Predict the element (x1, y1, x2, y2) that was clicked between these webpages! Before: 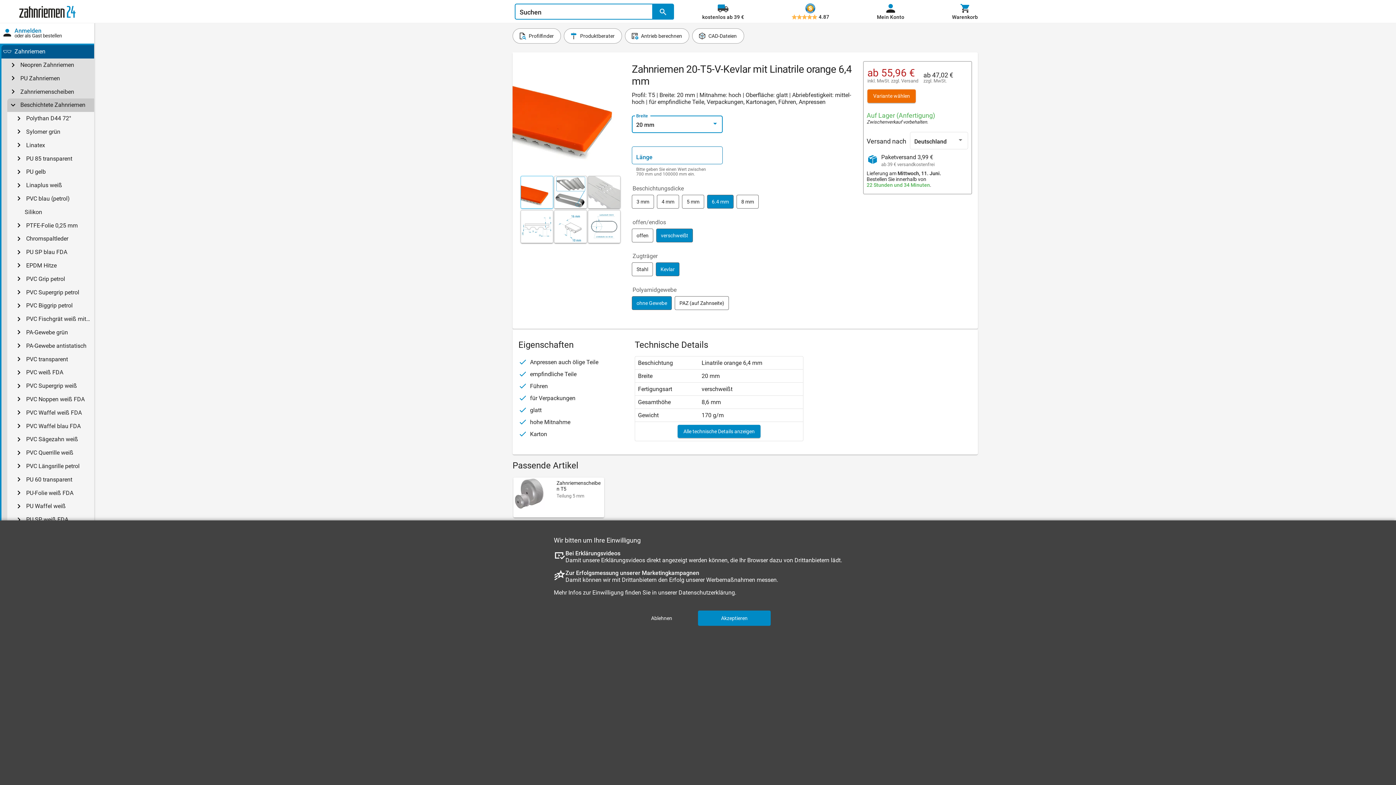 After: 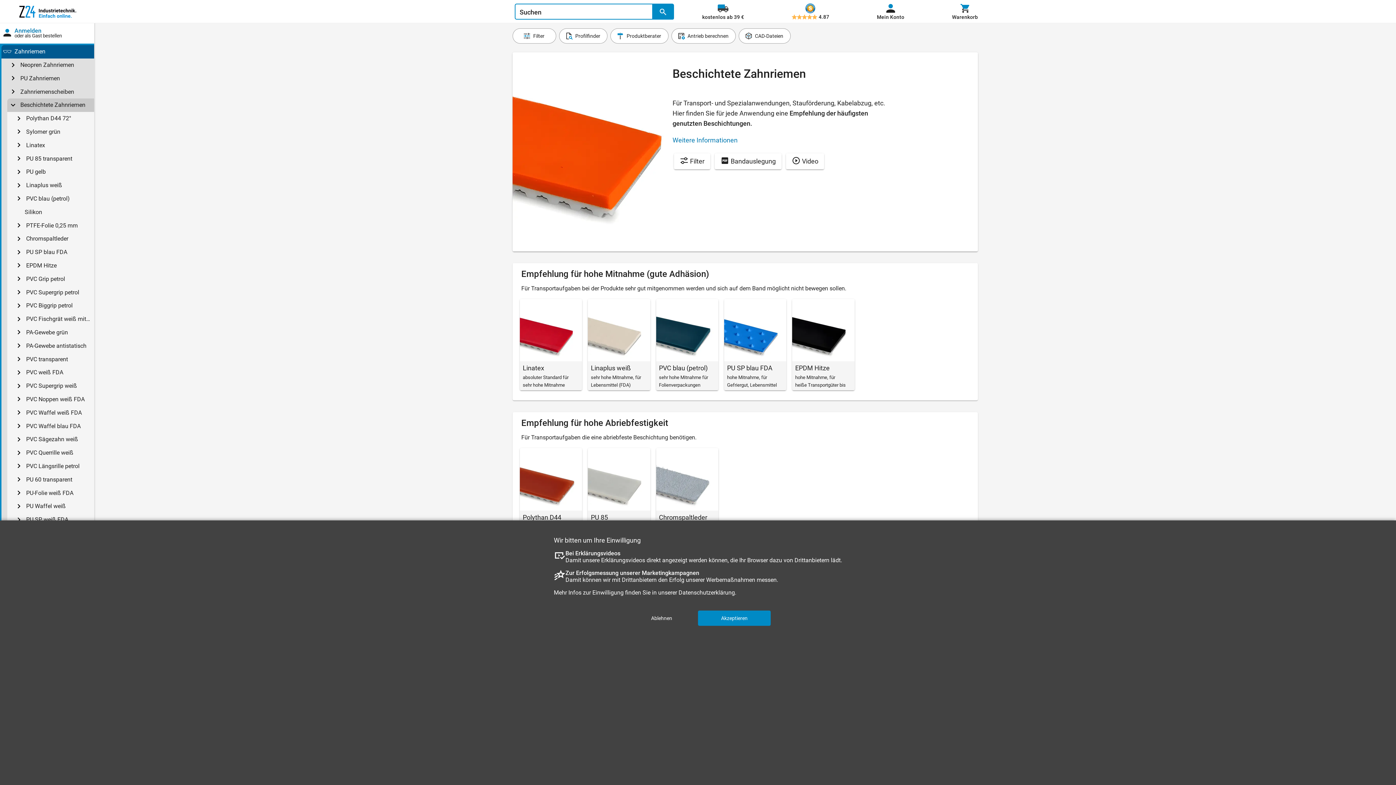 Action: bbox: (17, 98, 94, 111) label: Beschichtete Zahnriemen